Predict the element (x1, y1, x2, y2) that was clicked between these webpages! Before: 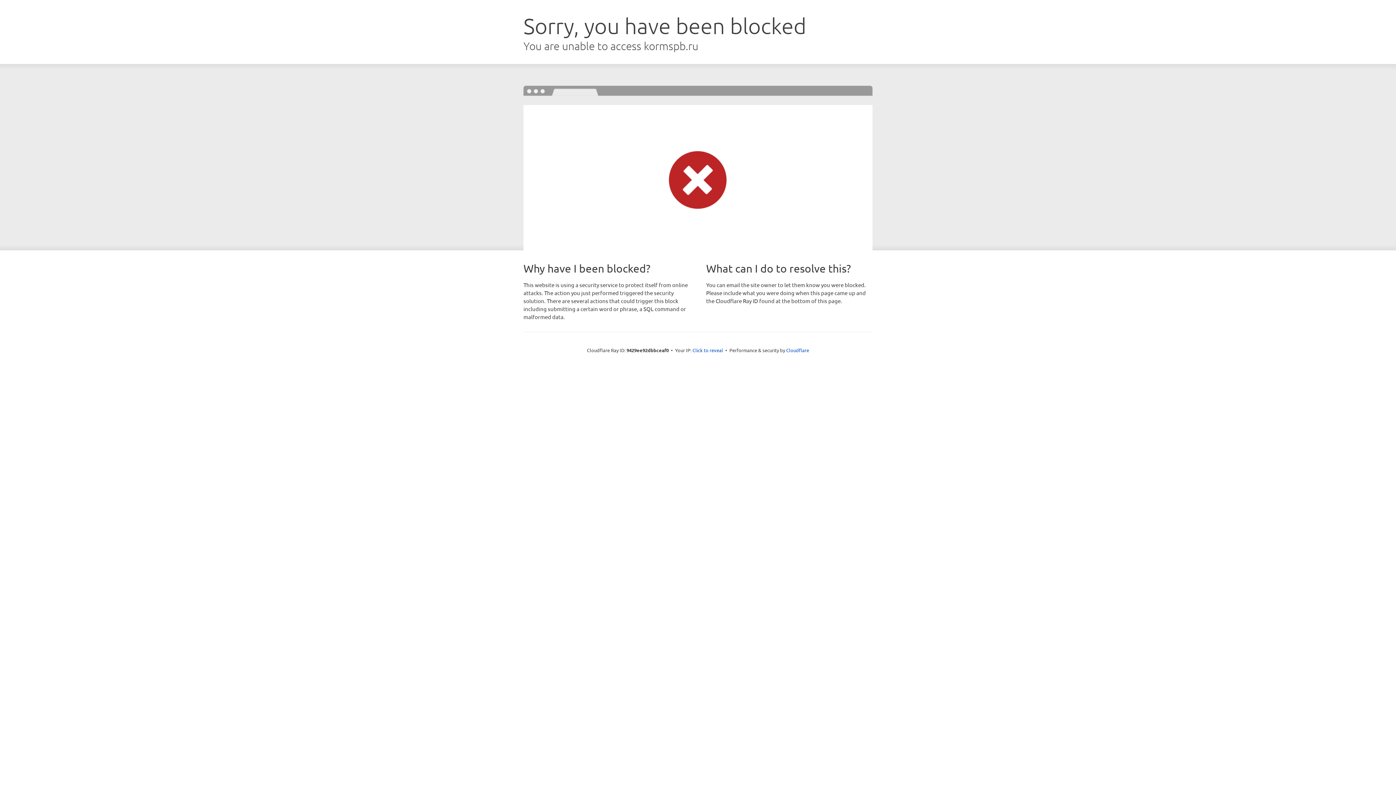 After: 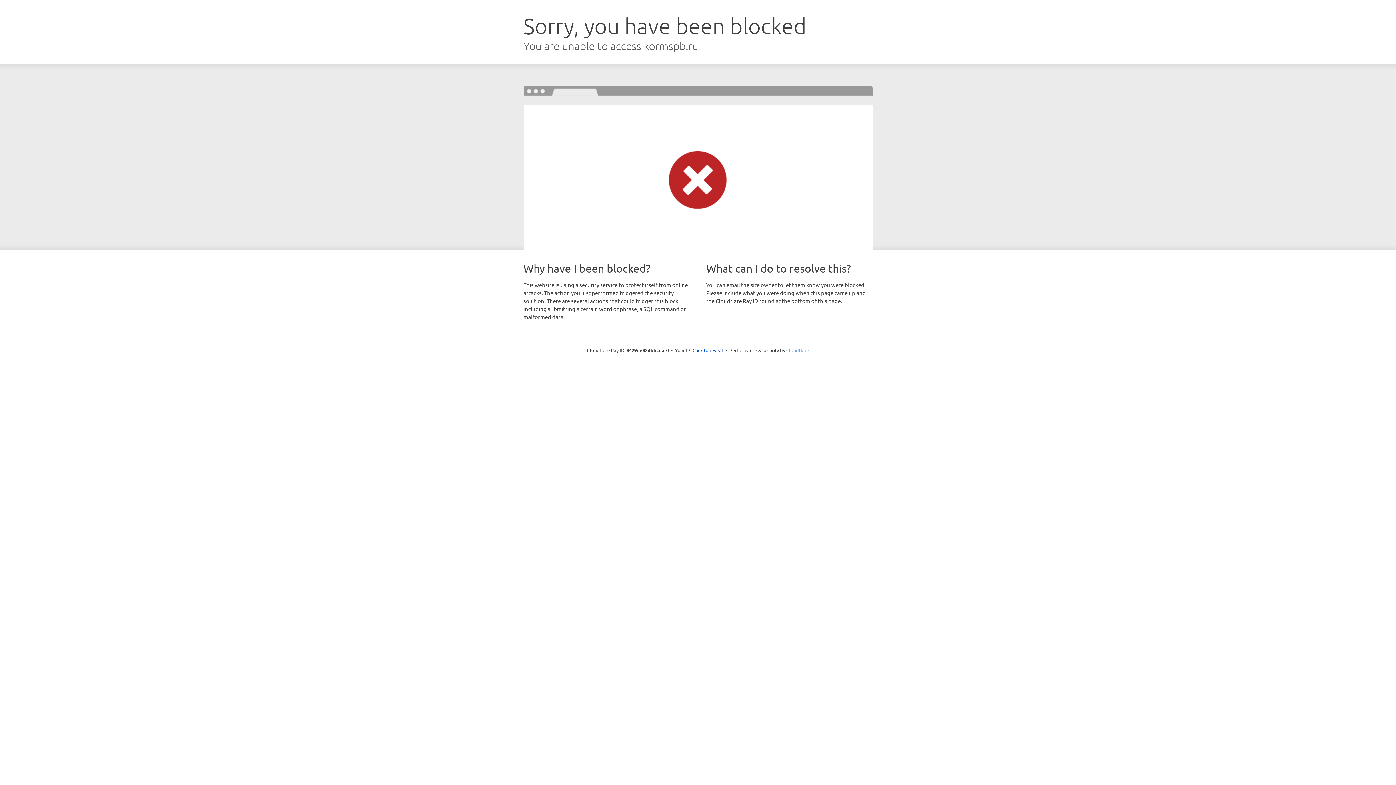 Action: label: Cloudflare bbox: (786, 347, 809, 353)